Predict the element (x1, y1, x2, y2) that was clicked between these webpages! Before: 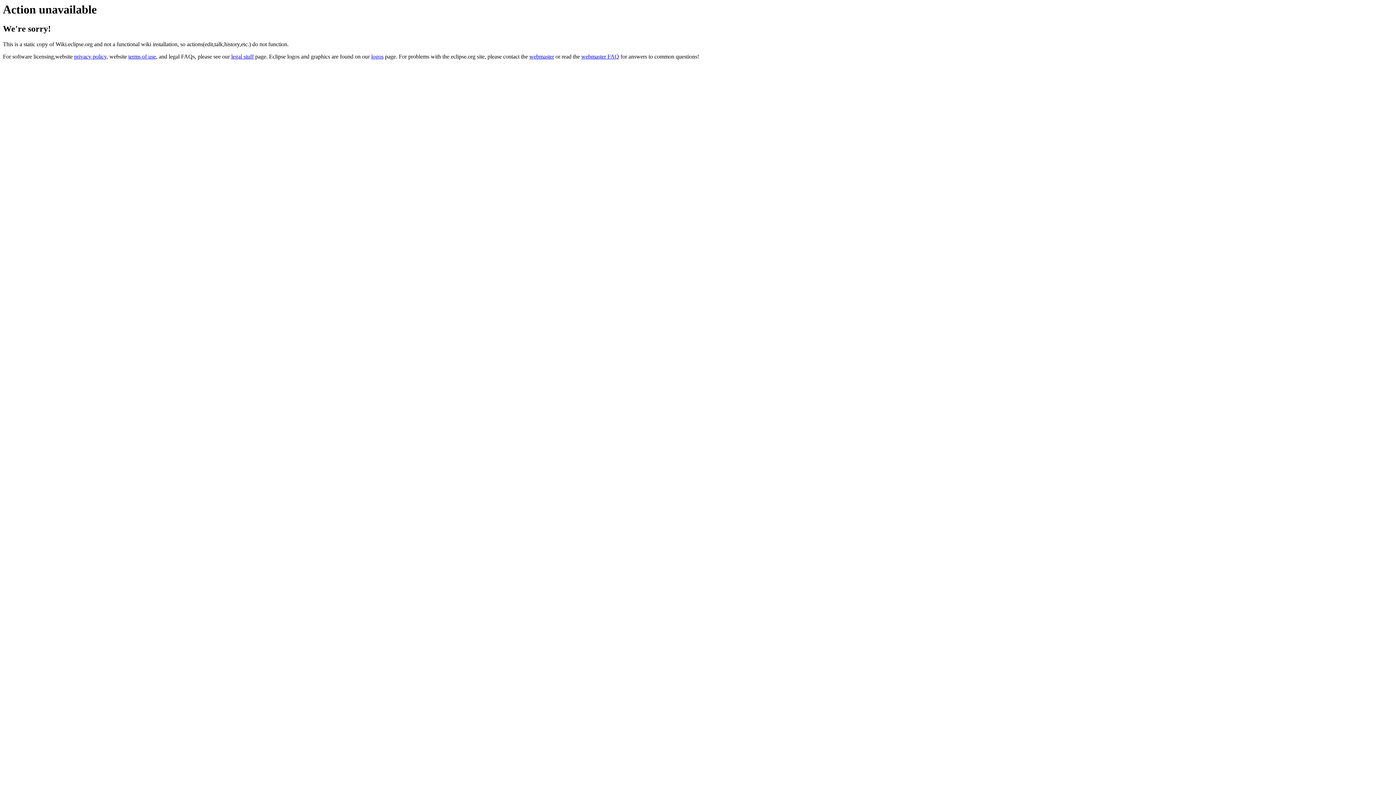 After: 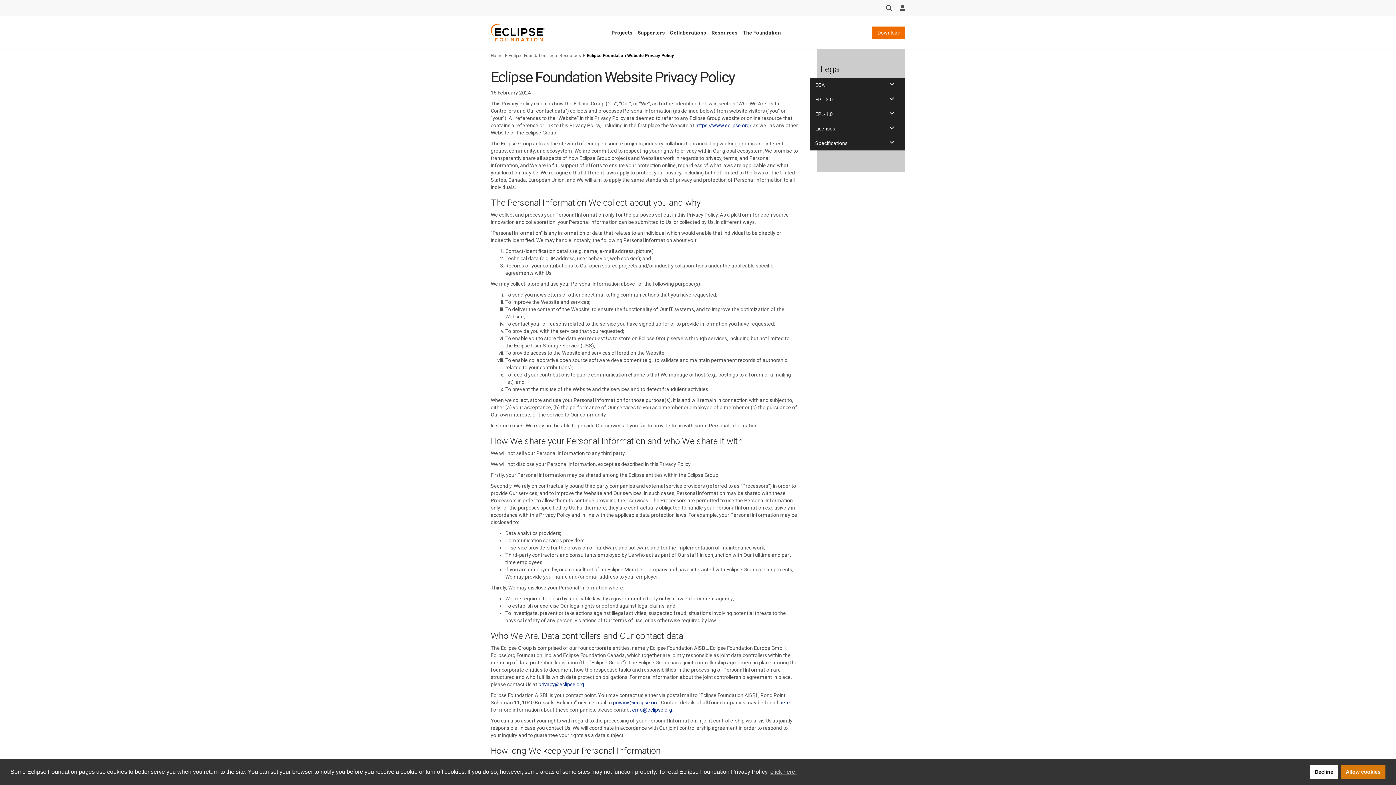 Action: label: privacy policy bbox: (74, 53, 106, 59)